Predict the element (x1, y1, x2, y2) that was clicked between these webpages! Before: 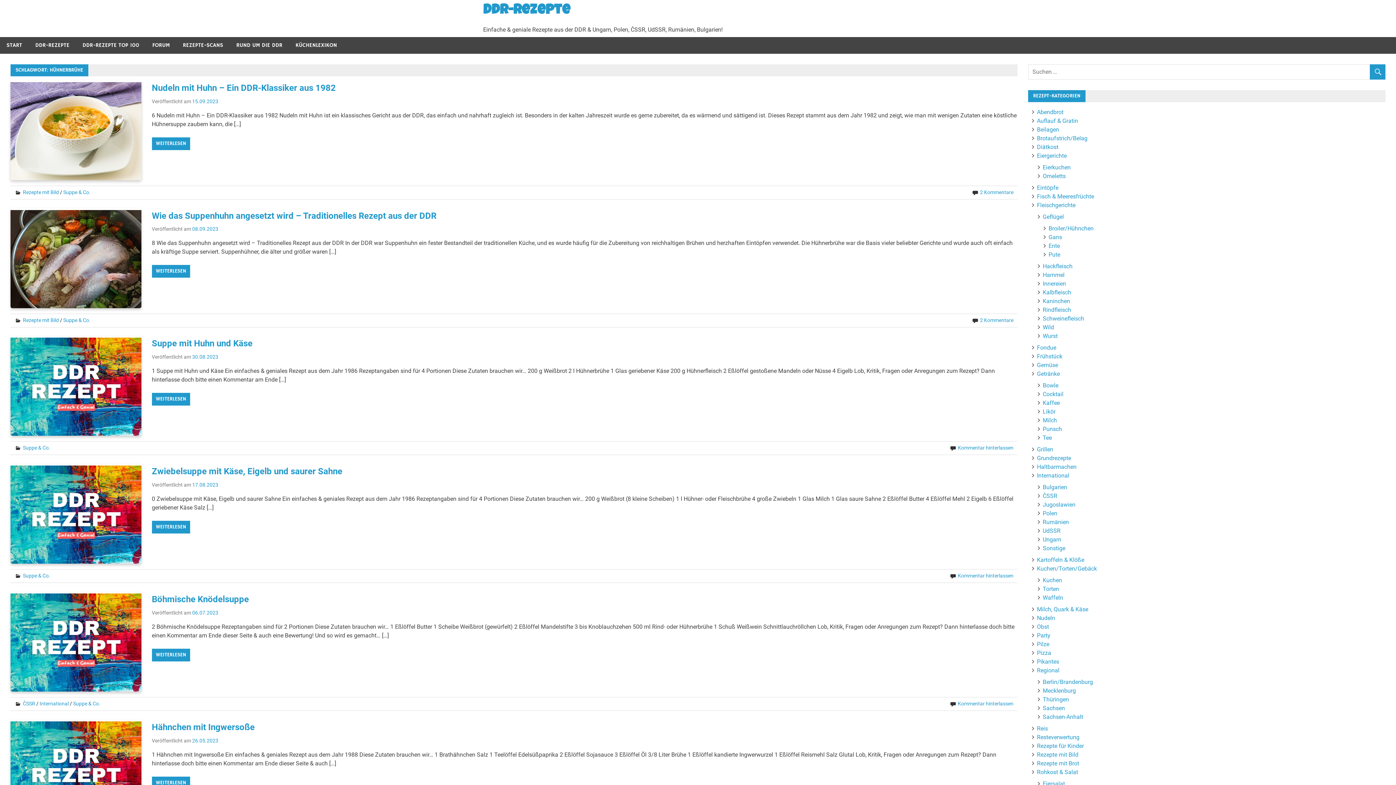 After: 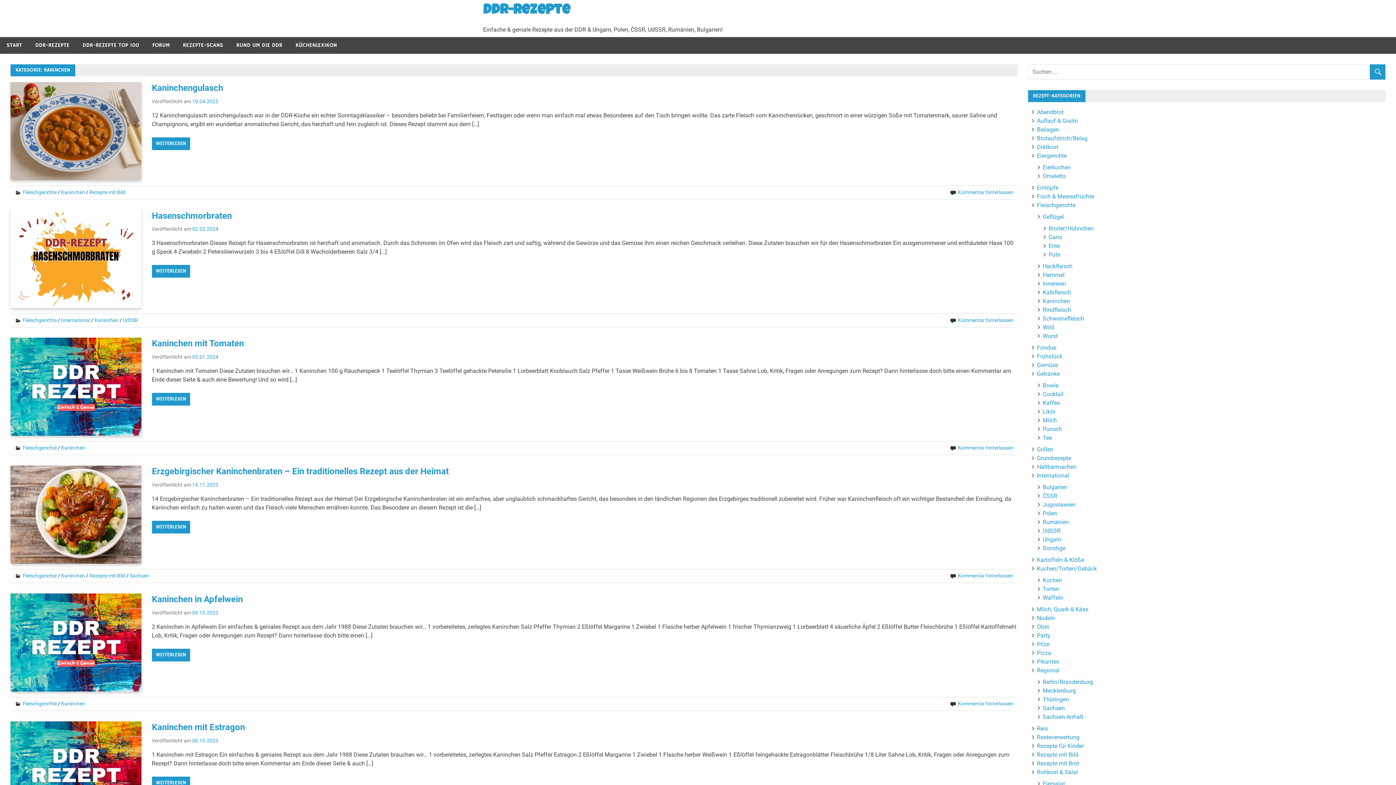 Action: label: Kaninchen bbox: (1035, 297, 1070, 304)